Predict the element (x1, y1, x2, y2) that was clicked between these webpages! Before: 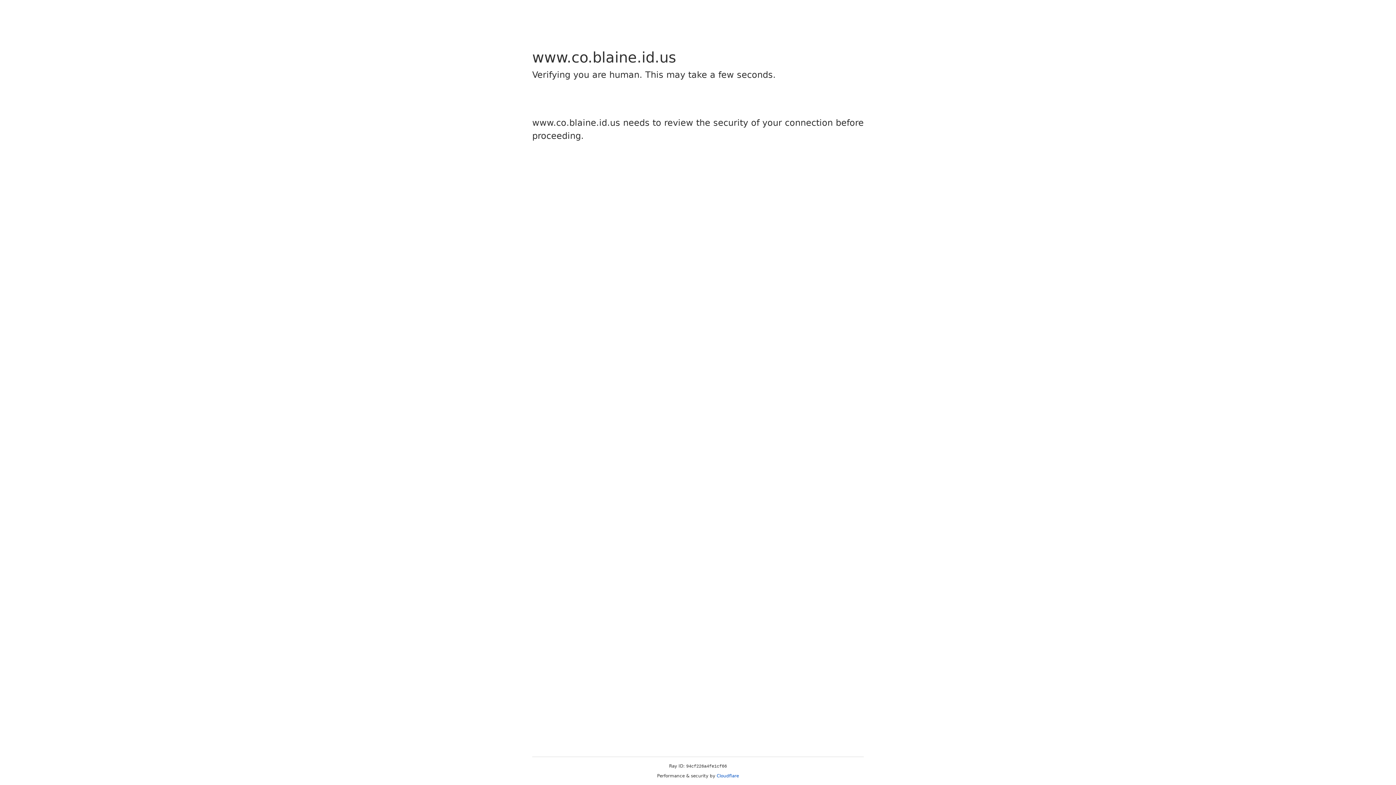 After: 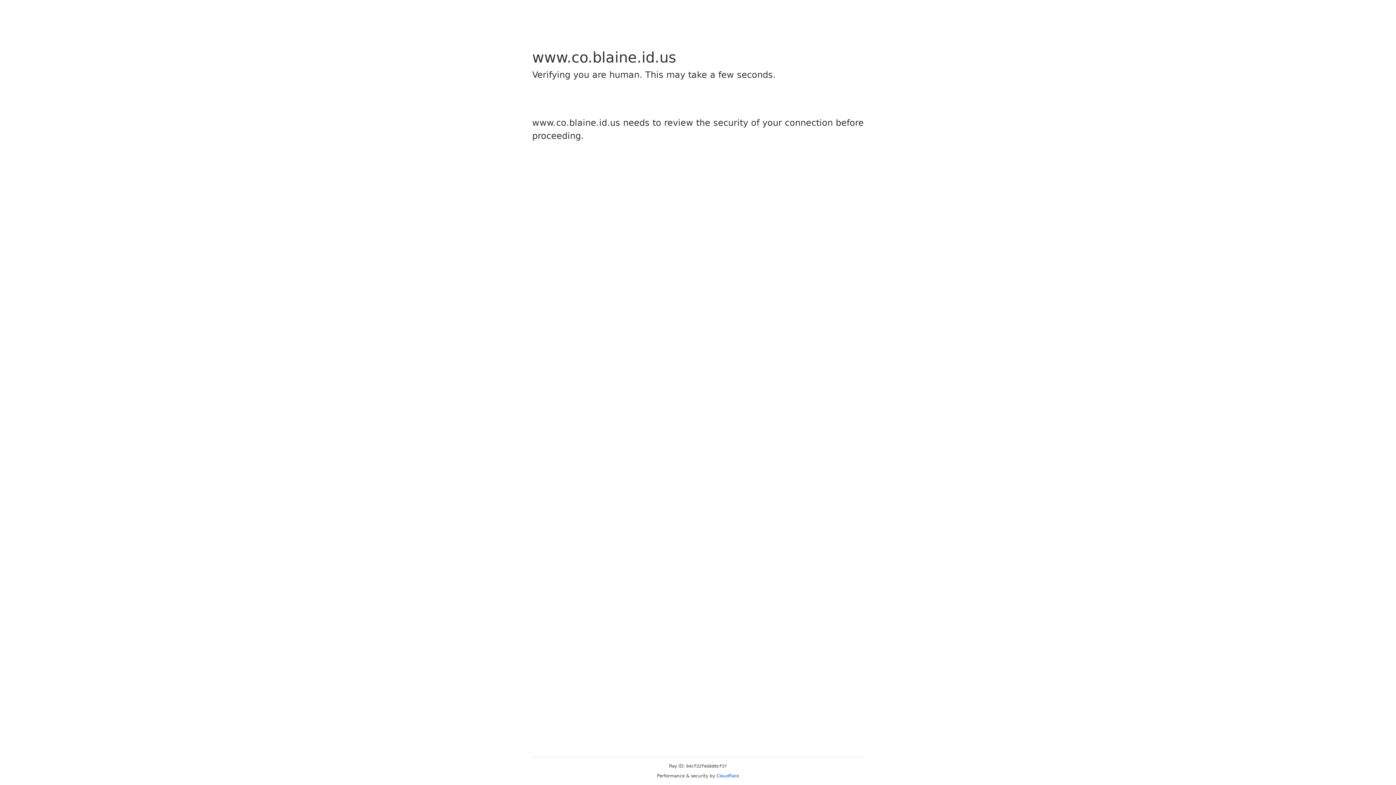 Action: bbox: (716, 773, 739, 778) label: Cloudflare